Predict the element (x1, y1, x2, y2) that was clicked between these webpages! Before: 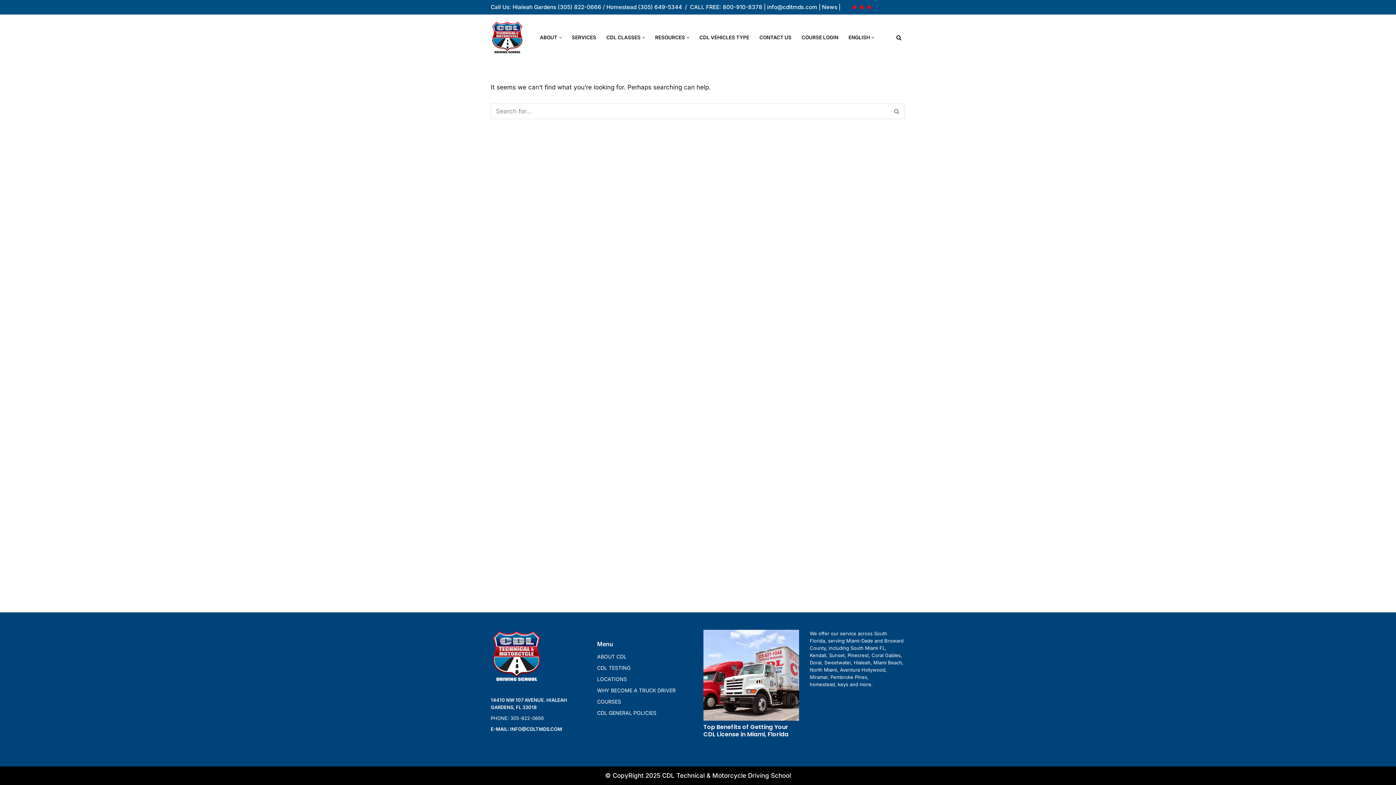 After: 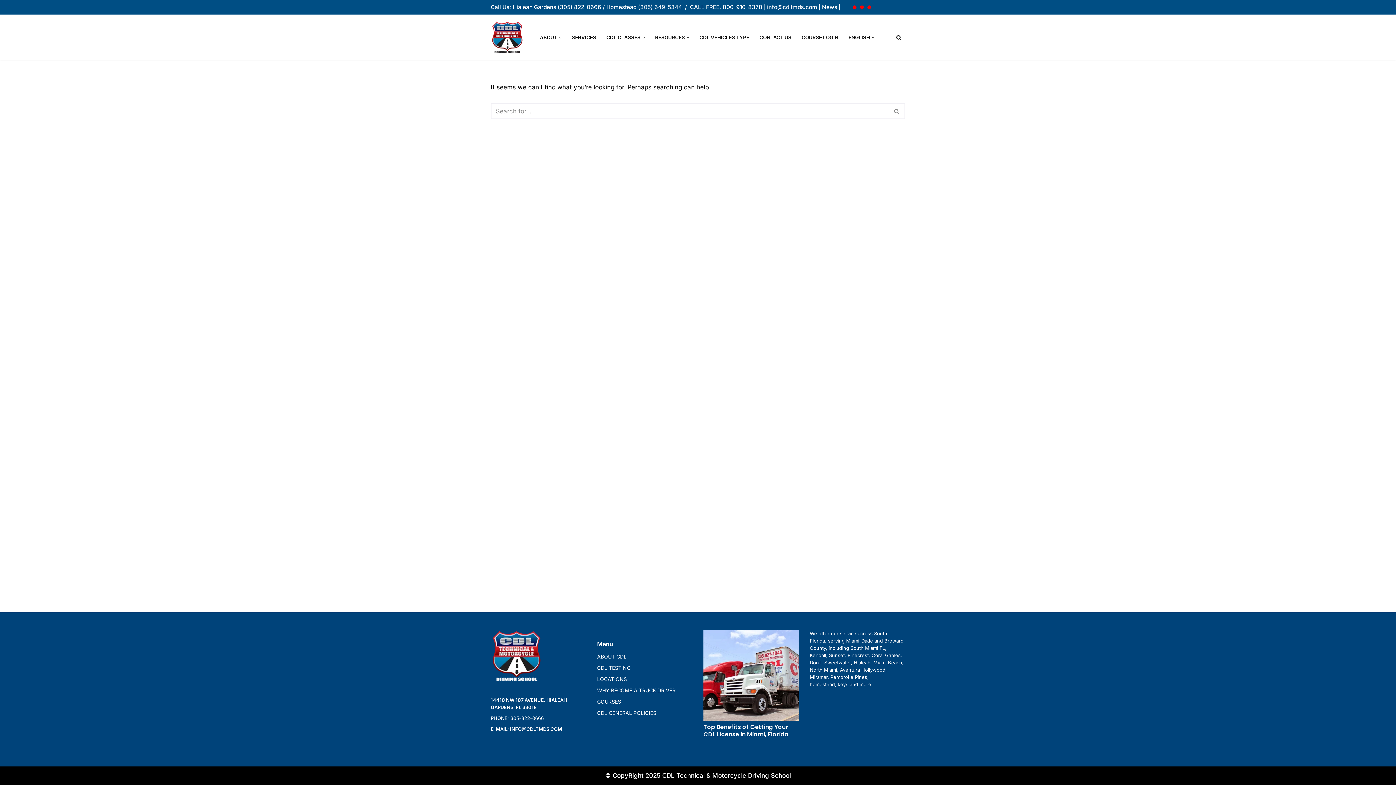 Action: bbox: (638, 3, 682, 10) label: (305) 649-5344